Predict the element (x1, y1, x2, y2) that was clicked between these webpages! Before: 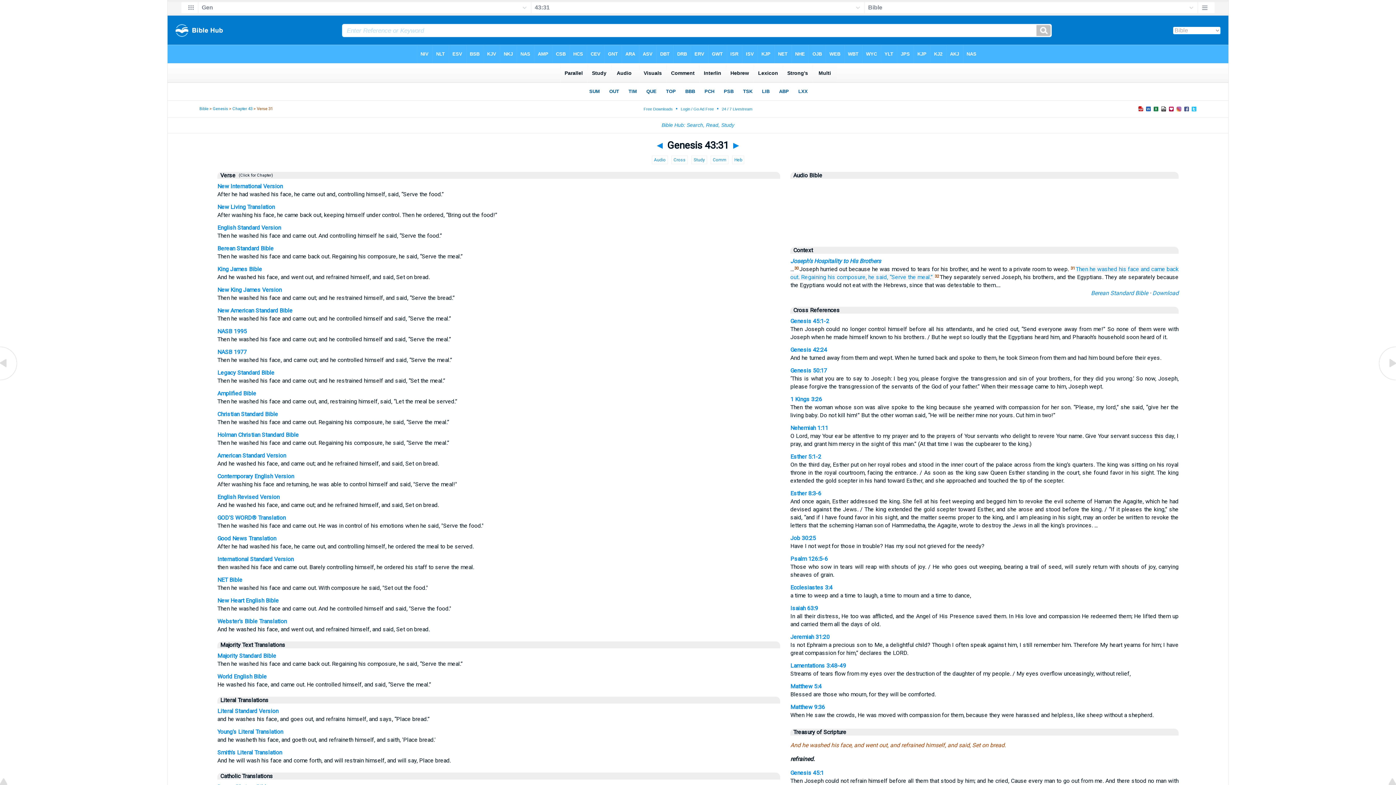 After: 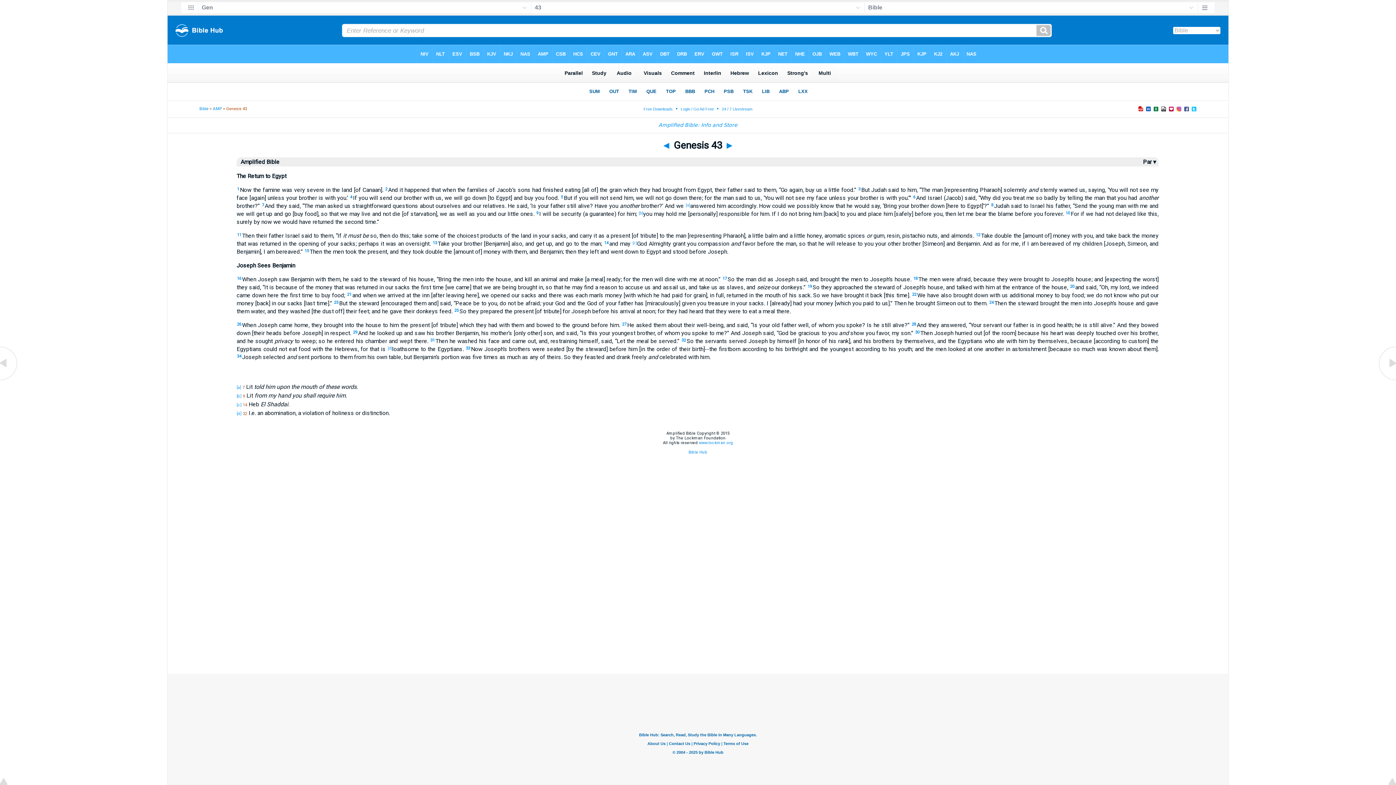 Action: label: Amplified Bible bbox: (217, 390, 256, 397)